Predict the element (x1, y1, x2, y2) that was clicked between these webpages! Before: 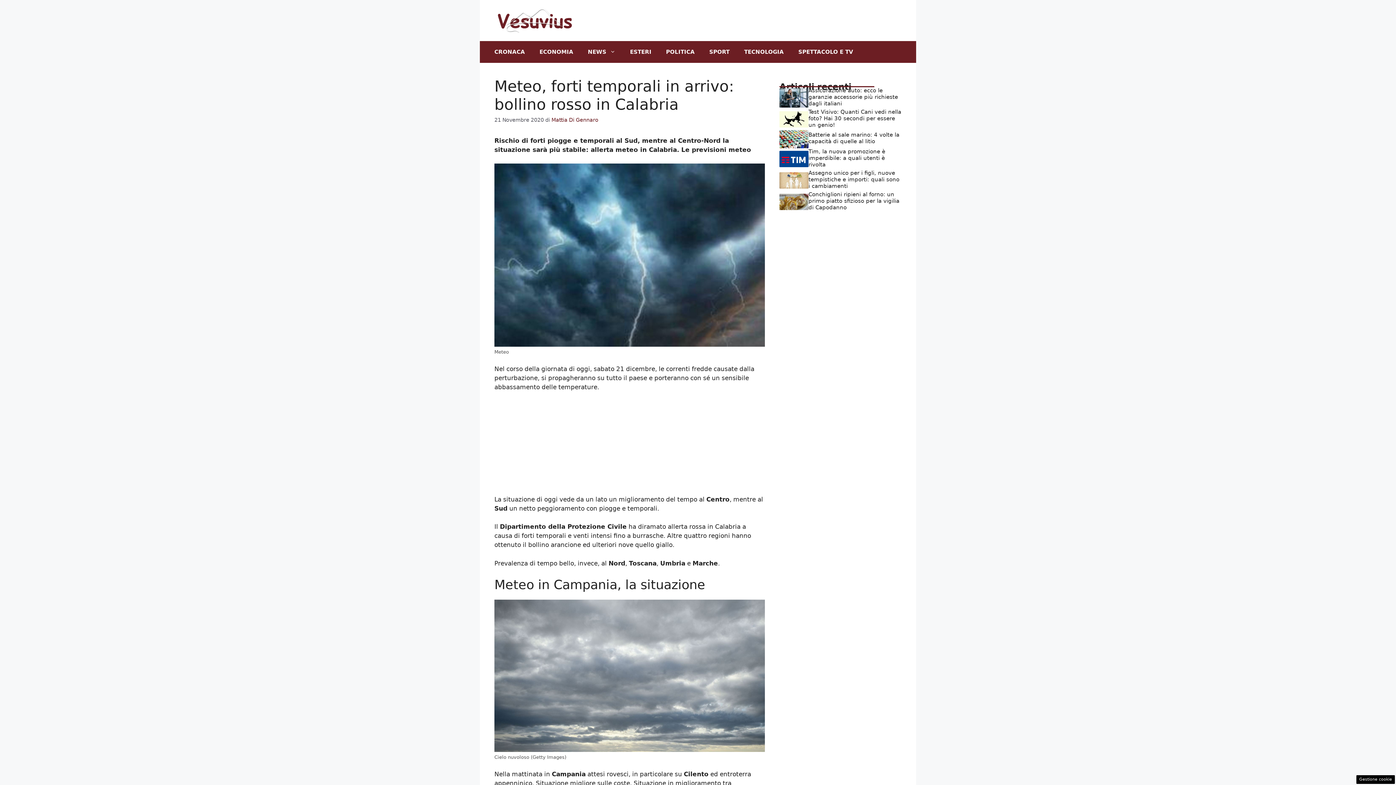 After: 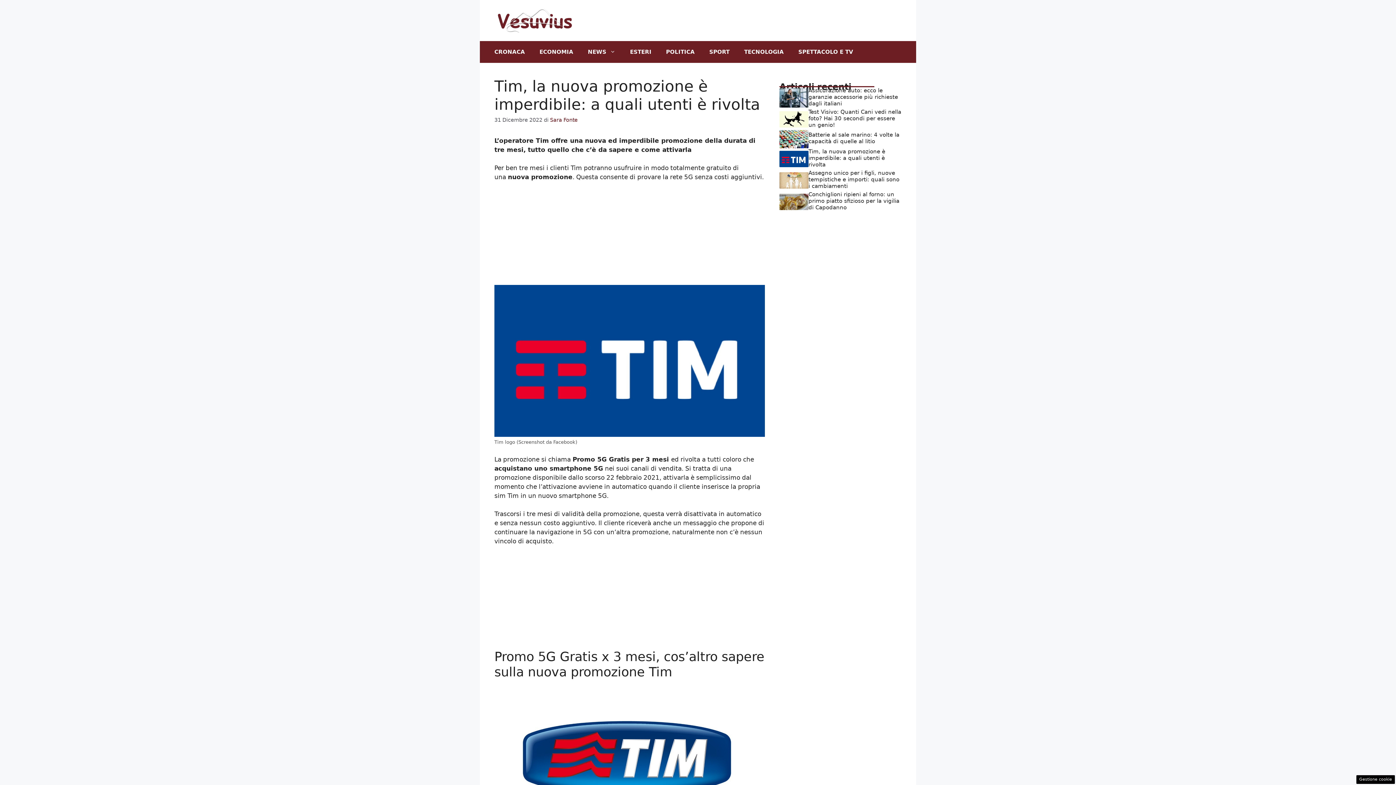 Action: label: Tim, la nuova promozione è imperdibile: a quali utenti è rivolta bbox: (808, 148, 885, 167)